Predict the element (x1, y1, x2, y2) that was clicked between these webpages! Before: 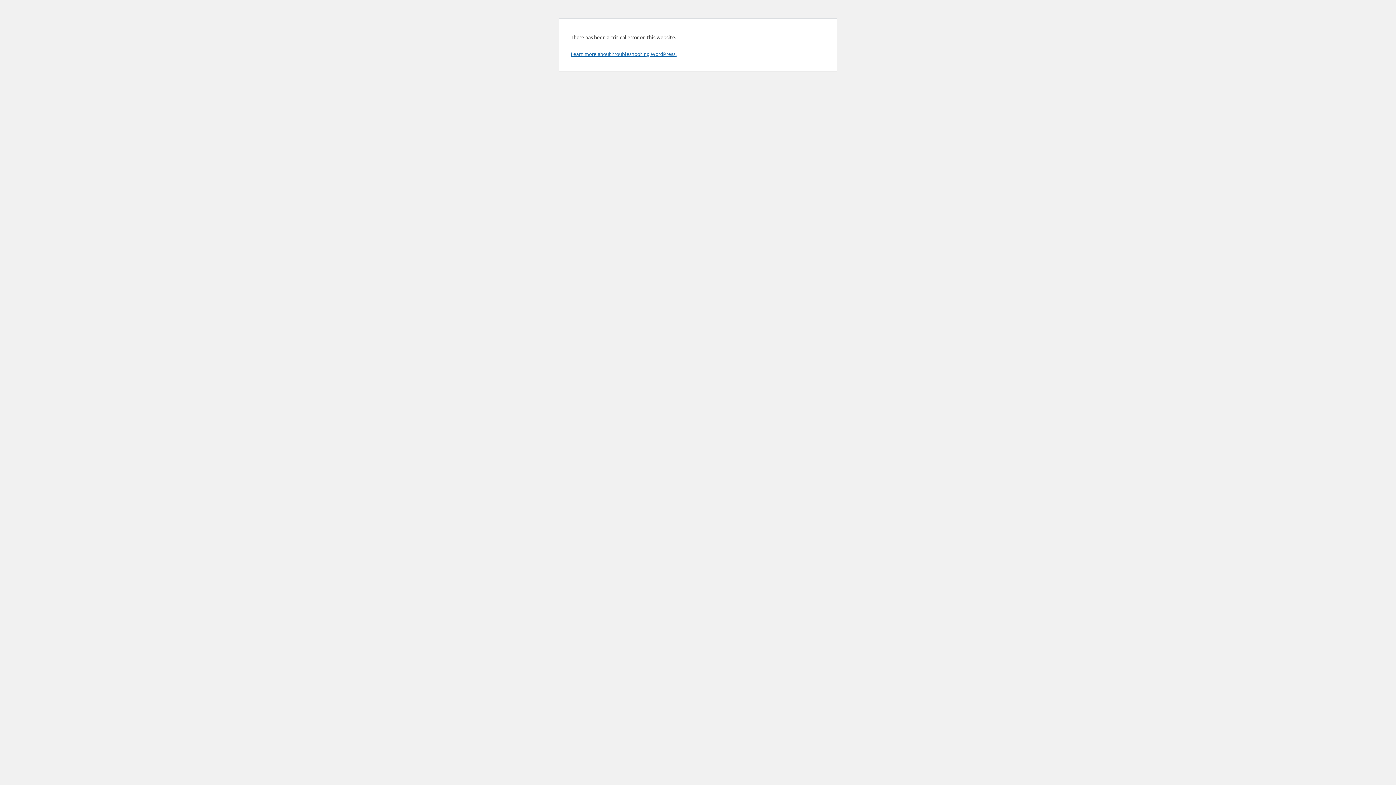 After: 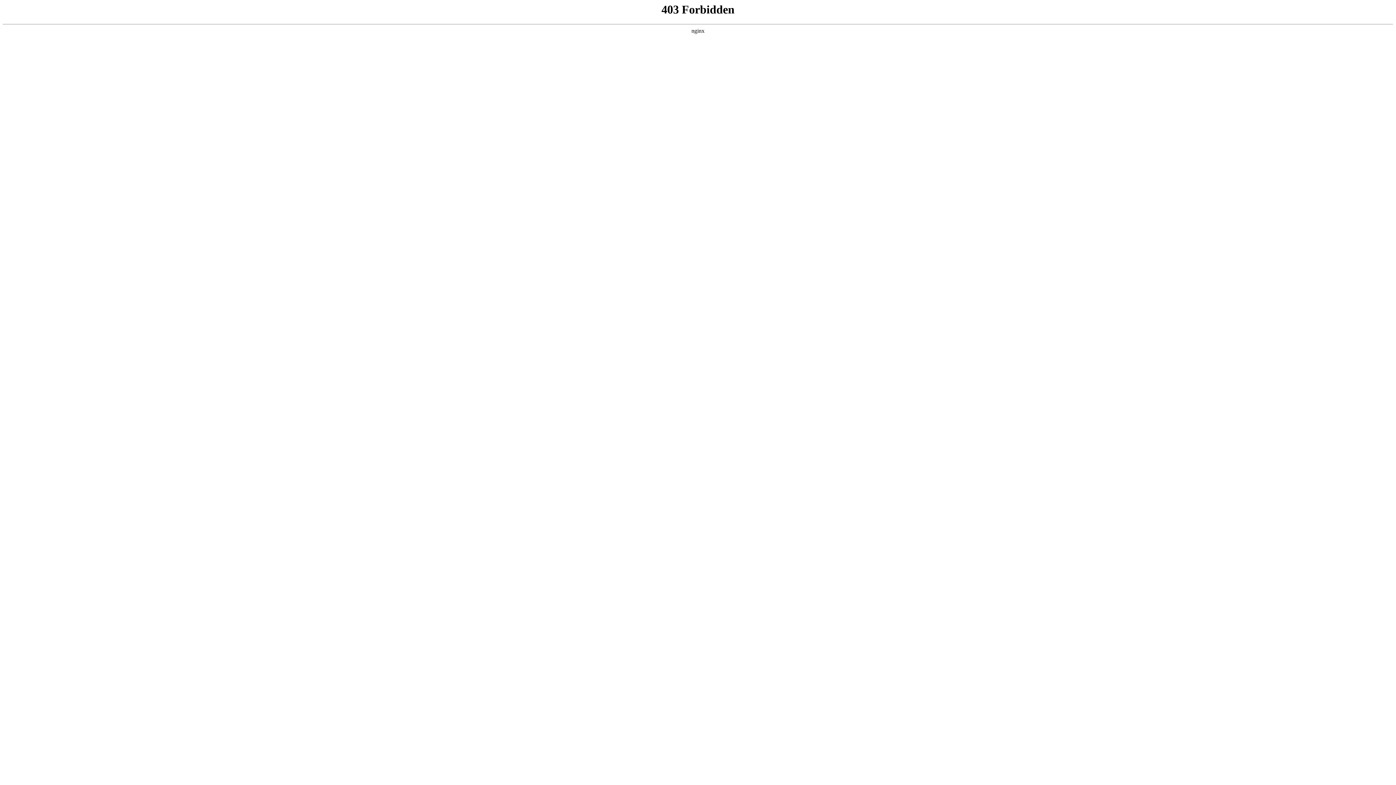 Action: label: Learn more about troubleshooting WordPress. bbox: (570, 50, 676, 57)